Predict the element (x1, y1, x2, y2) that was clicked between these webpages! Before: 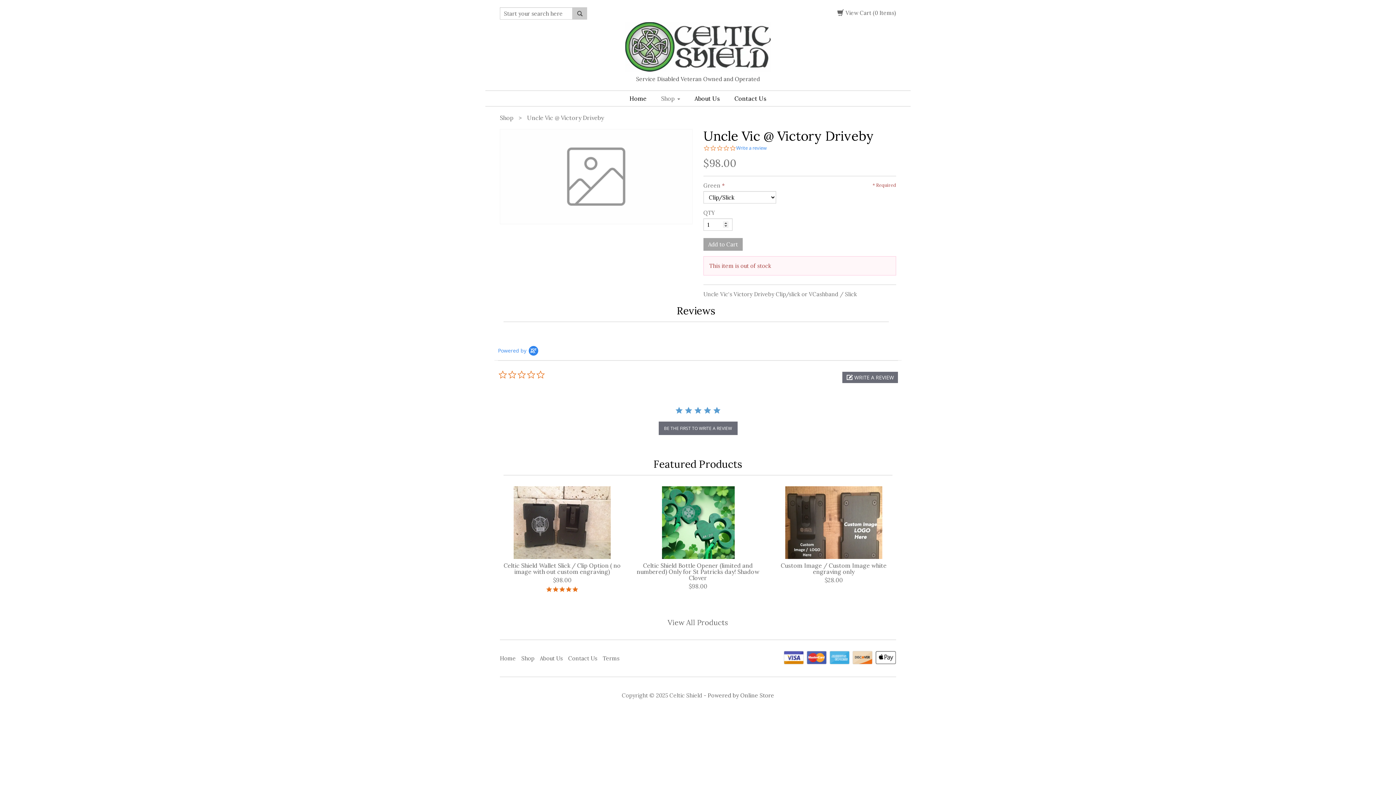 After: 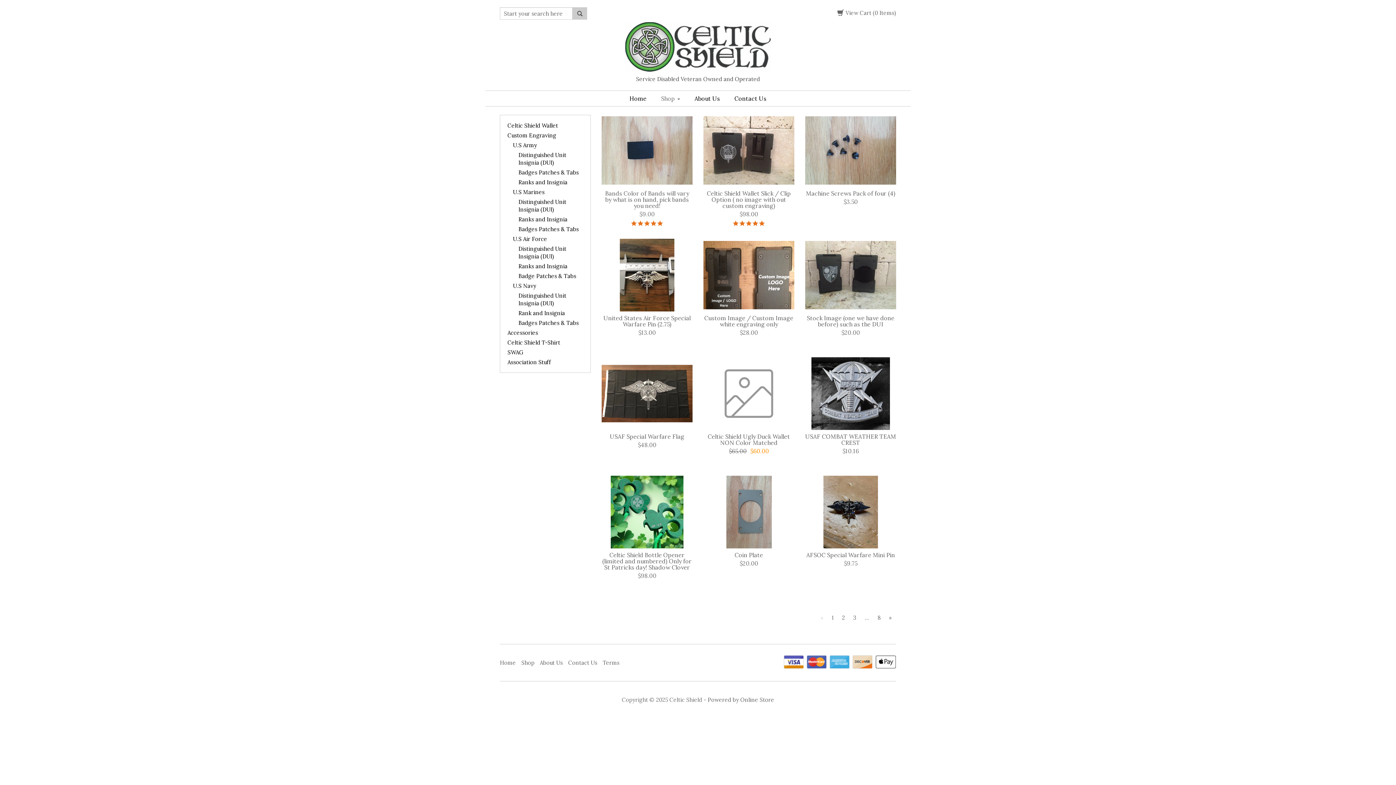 Action: bbox: (667, 618, 728, 627) label: View All Products